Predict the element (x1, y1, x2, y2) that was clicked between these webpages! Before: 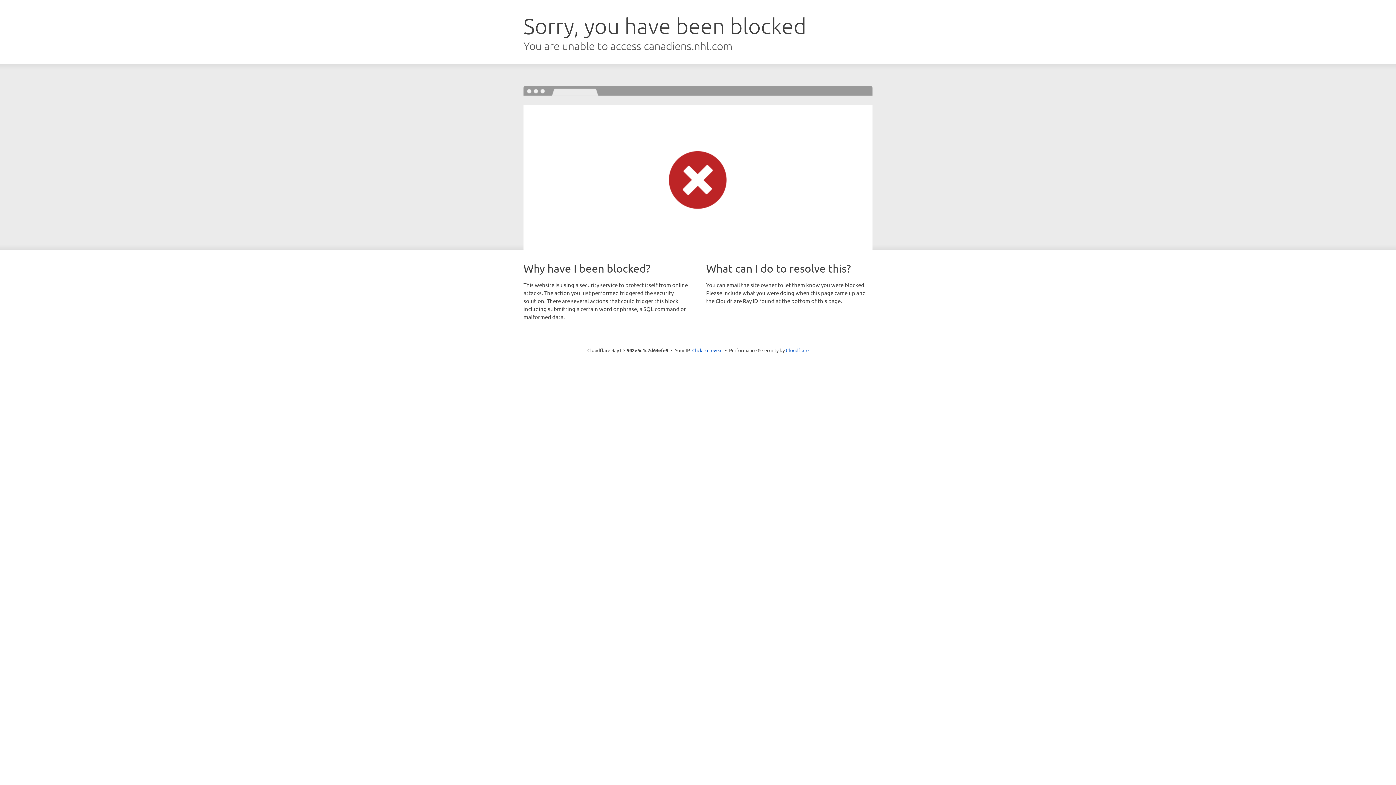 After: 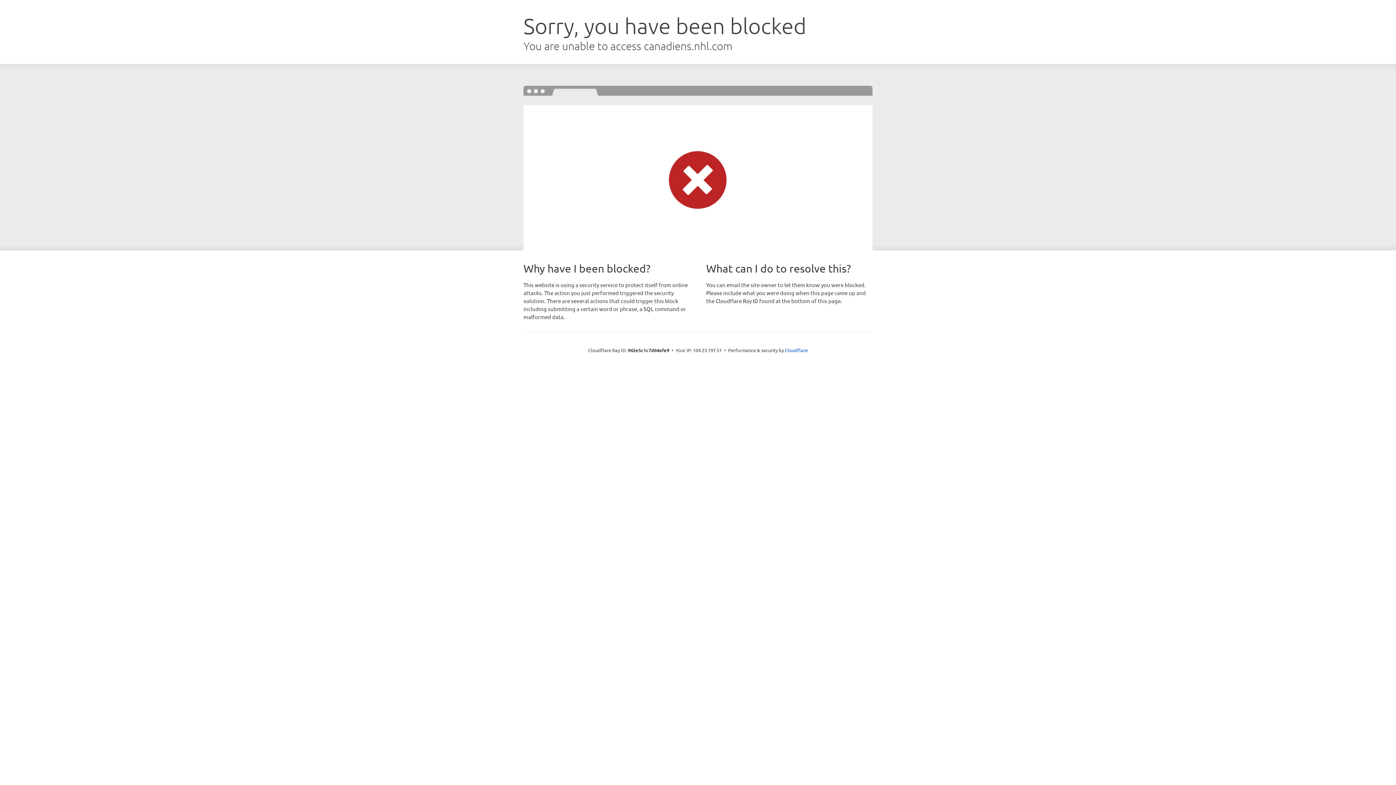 Action: label: Click to reveal bbox: (692, 346, 722, 353)